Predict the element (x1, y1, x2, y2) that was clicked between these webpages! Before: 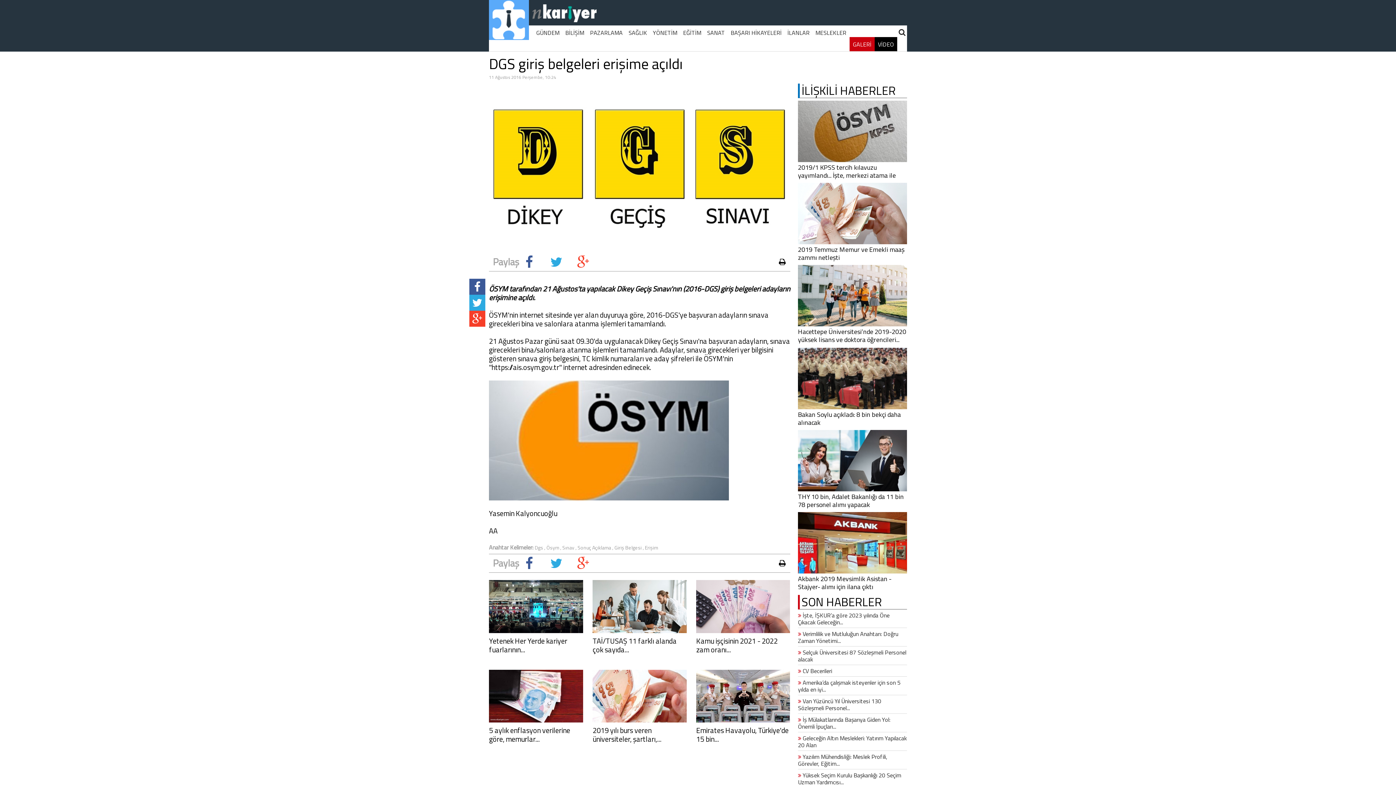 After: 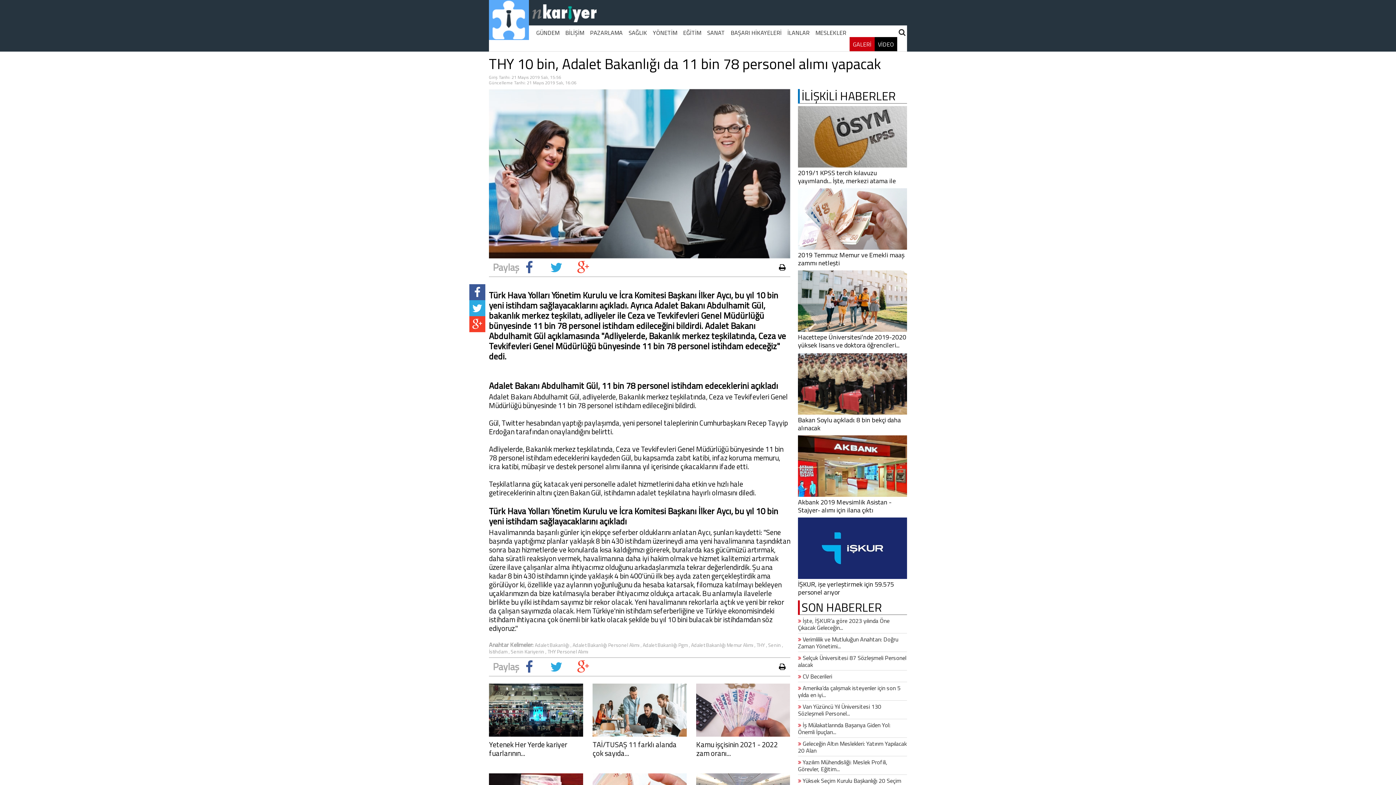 Action: label: THY 10 bin, Adalet Bakanlığı da 11 bin 78 personel alımı yapacak bbox: (798, 492, 904, 509)